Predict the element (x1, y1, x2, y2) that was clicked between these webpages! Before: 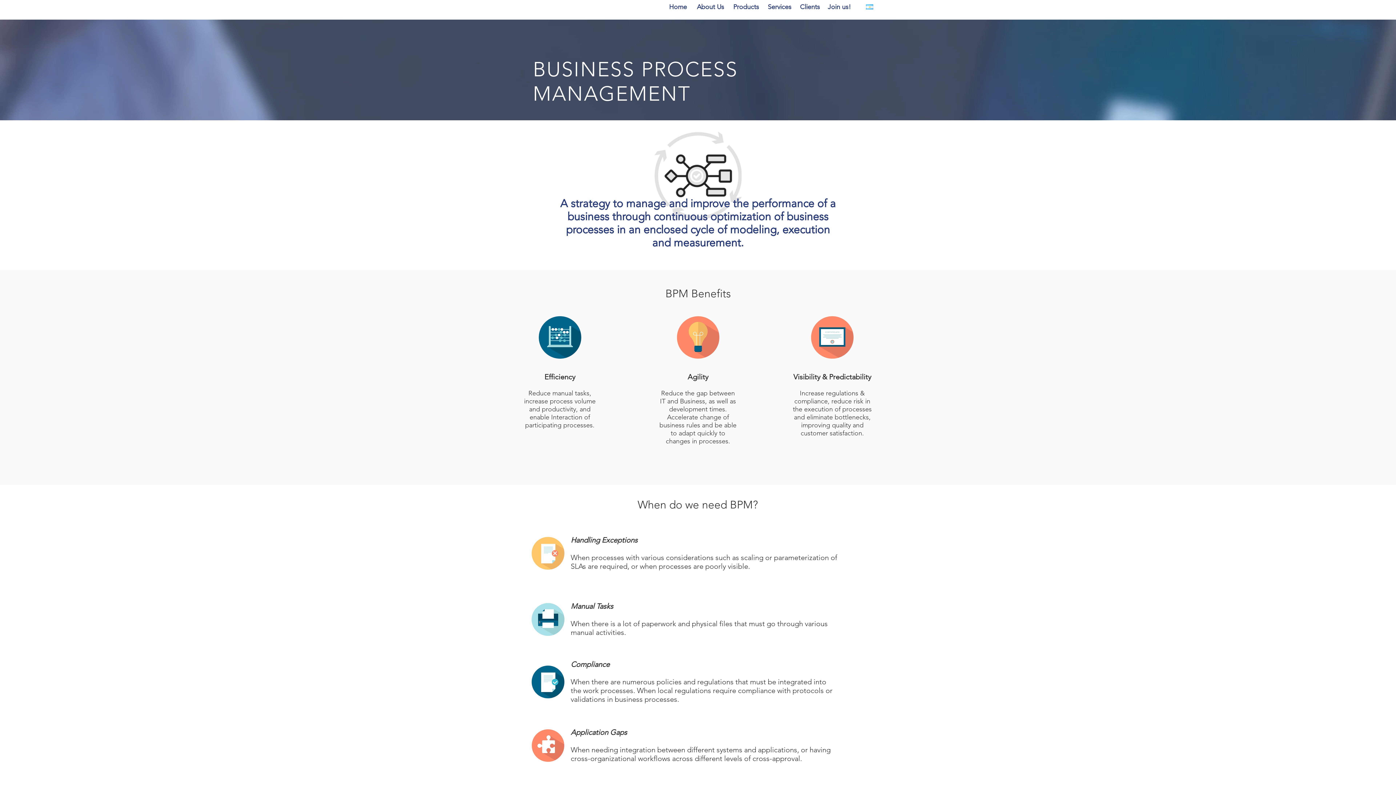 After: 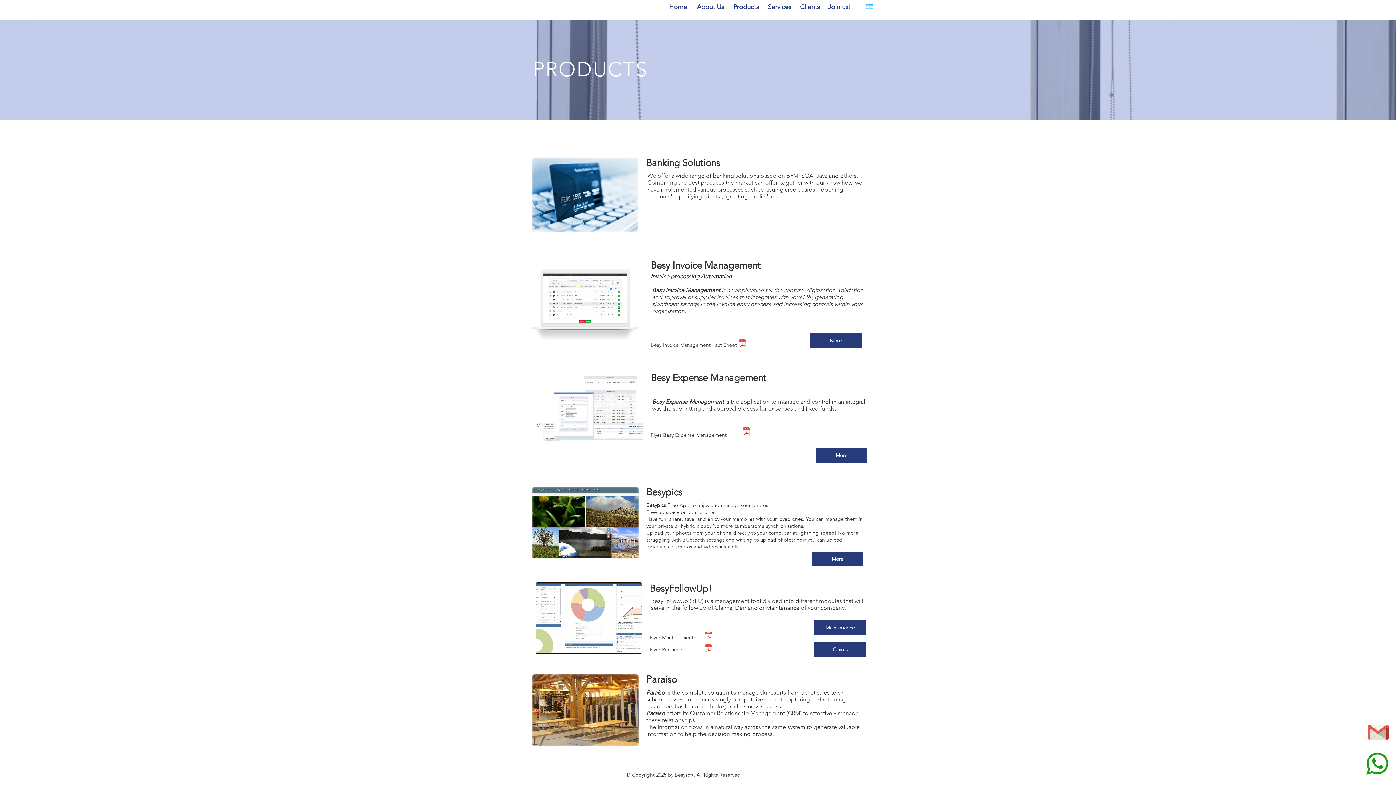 Action: label: Products bbox: (728, 2, 764, 12)